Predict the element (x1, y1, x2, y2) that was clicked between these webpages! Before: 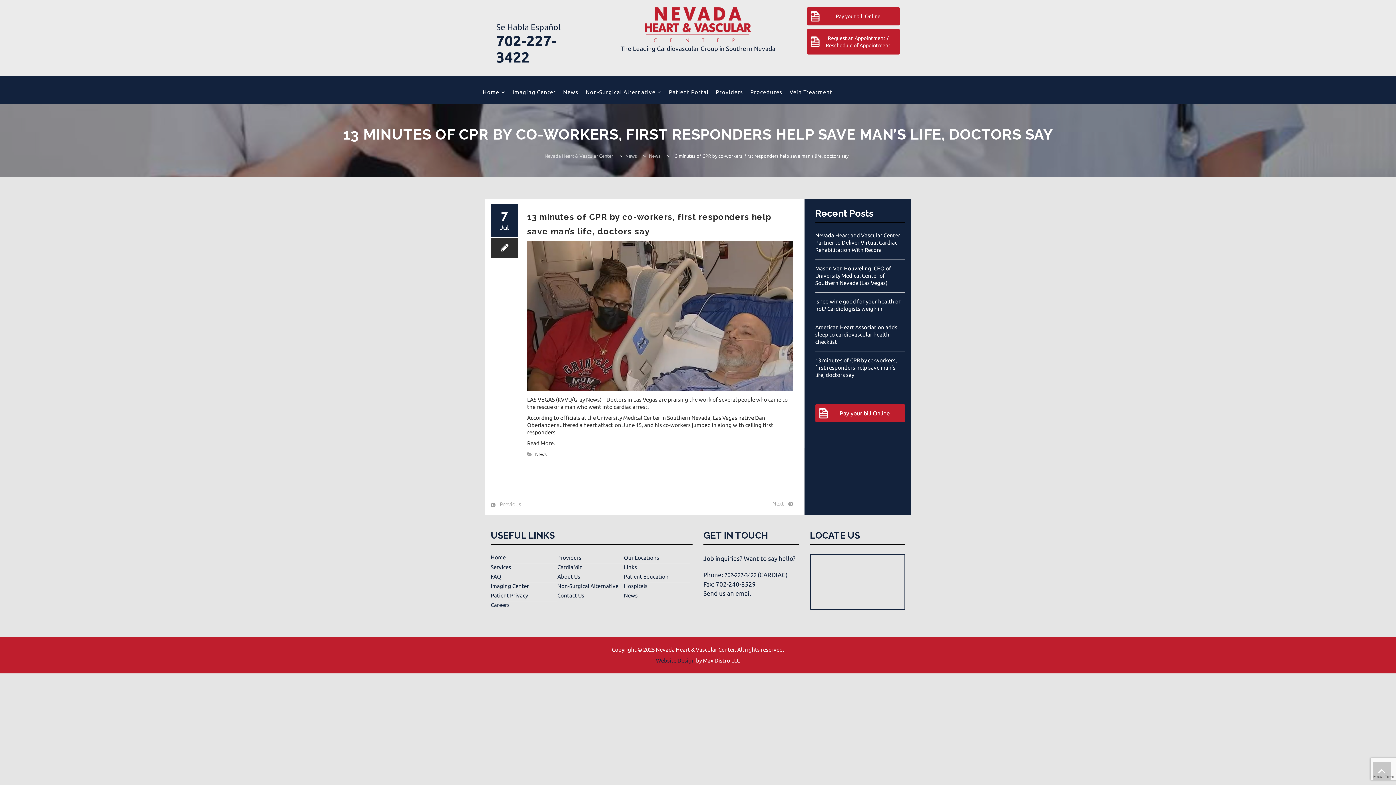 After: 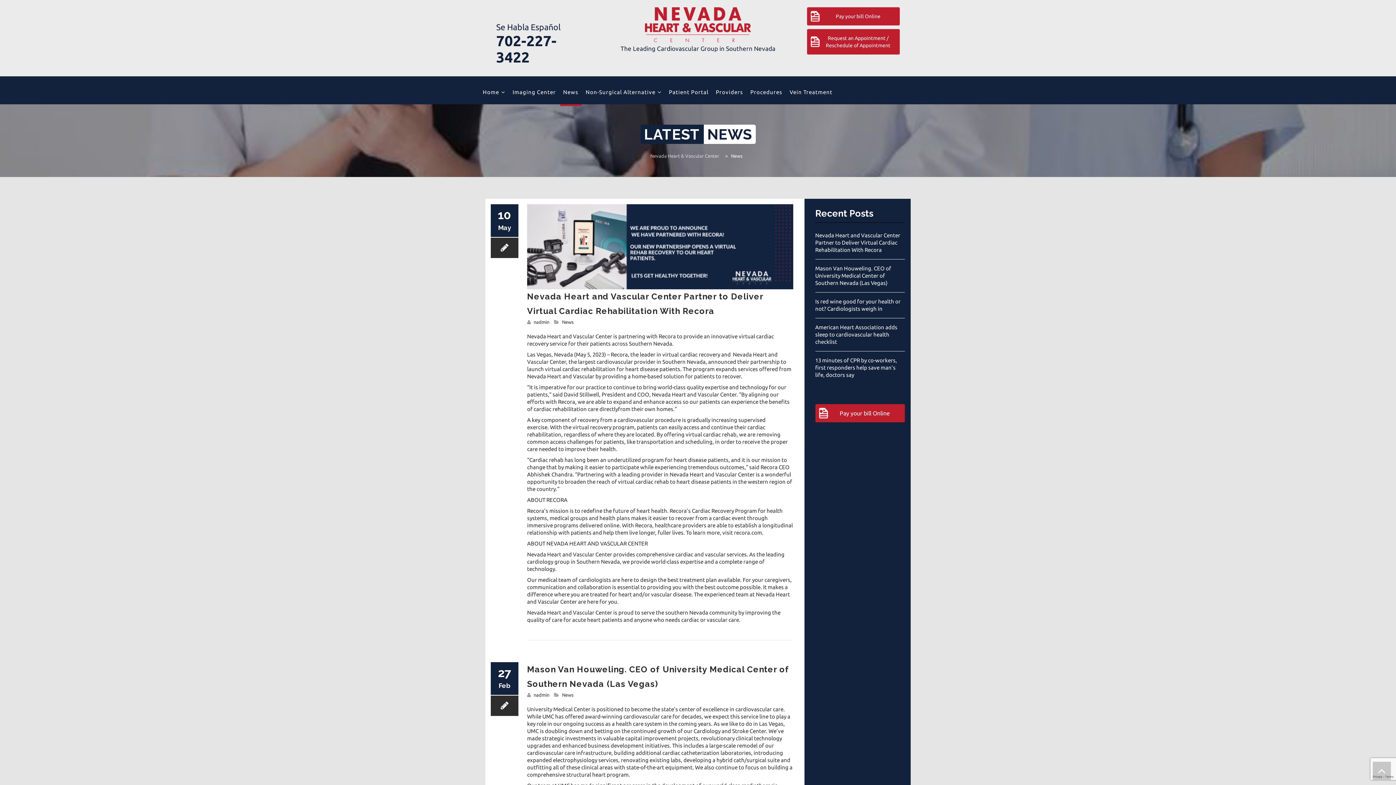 Action: bbox: (624, 592, 637, 598) label: News